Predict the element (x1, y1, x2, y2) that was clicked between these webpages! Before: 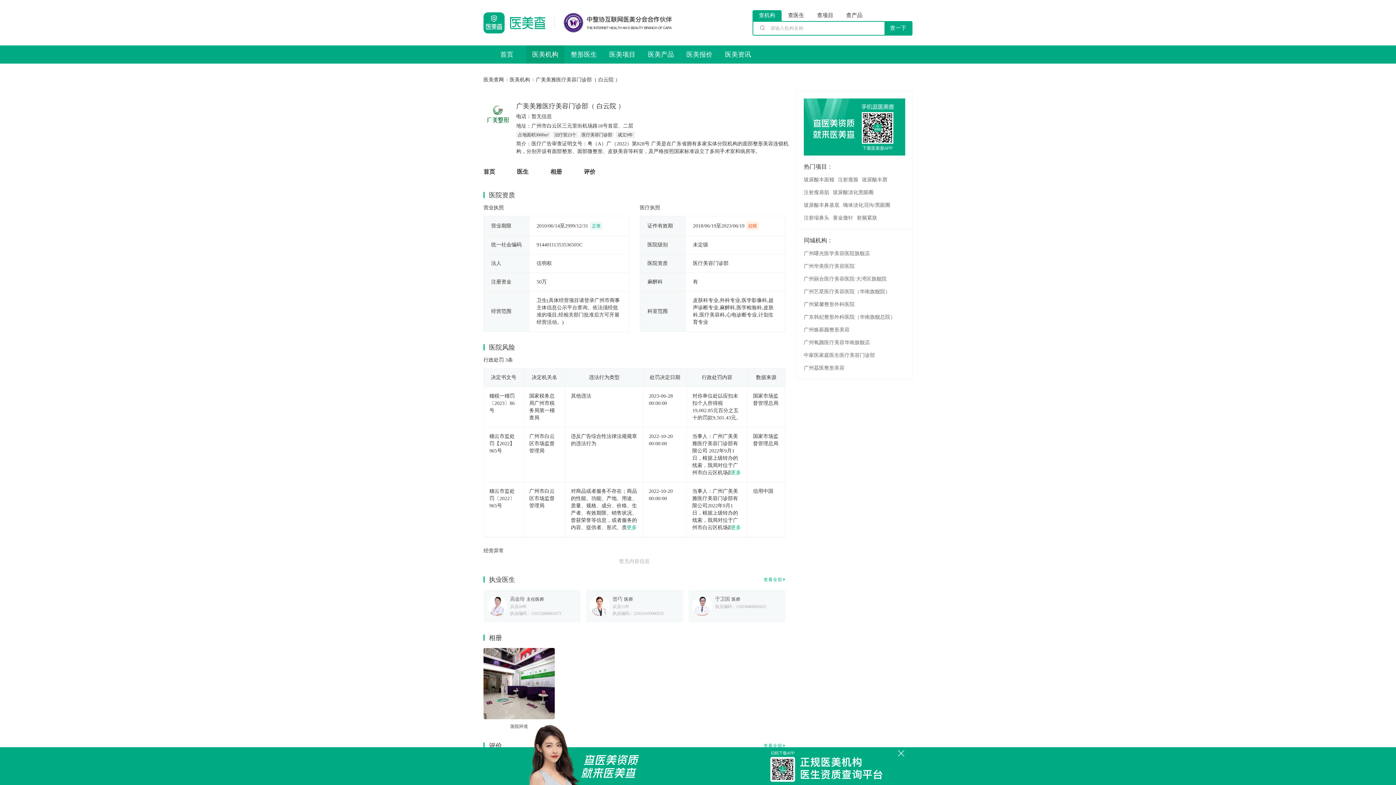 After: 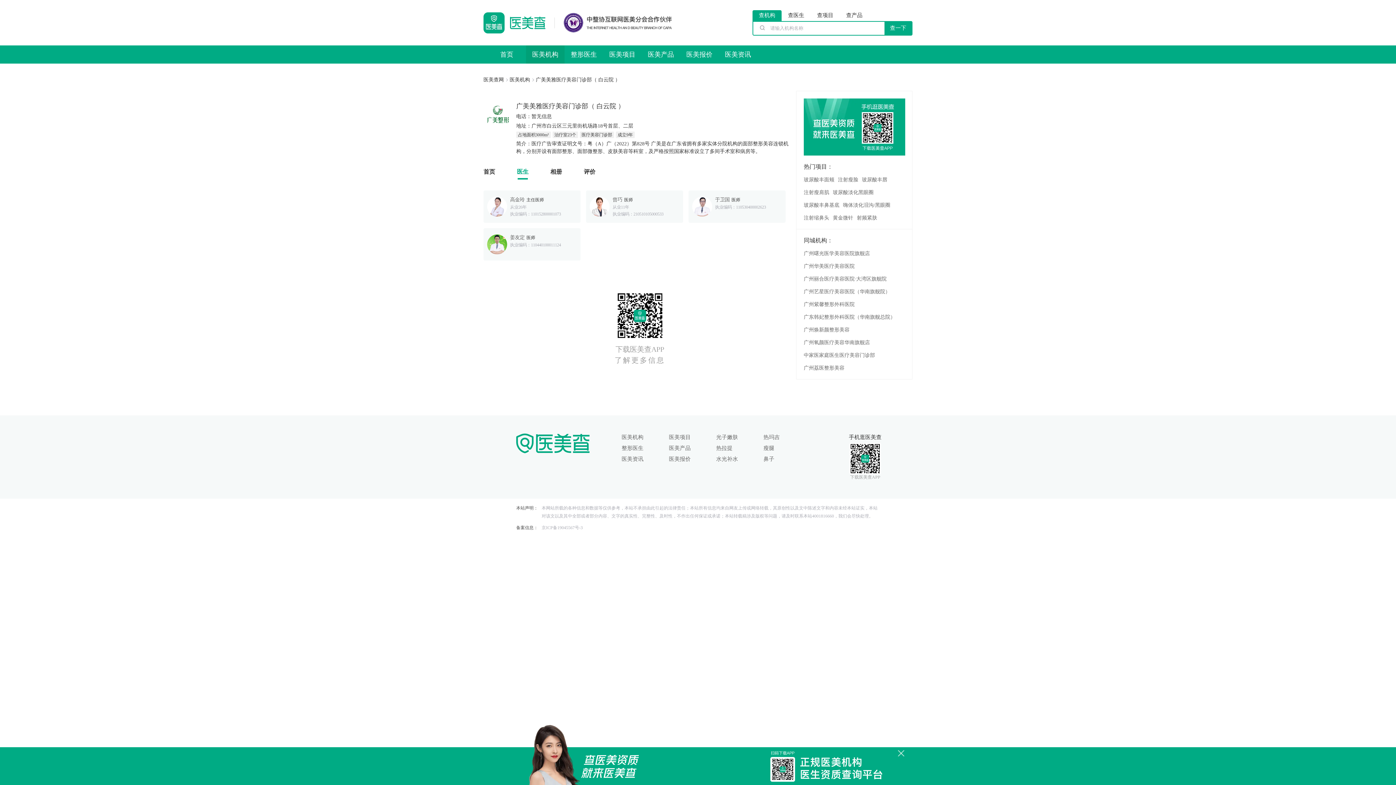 Action: label: 查看全部 bbox: (763, 577, 782, 582)